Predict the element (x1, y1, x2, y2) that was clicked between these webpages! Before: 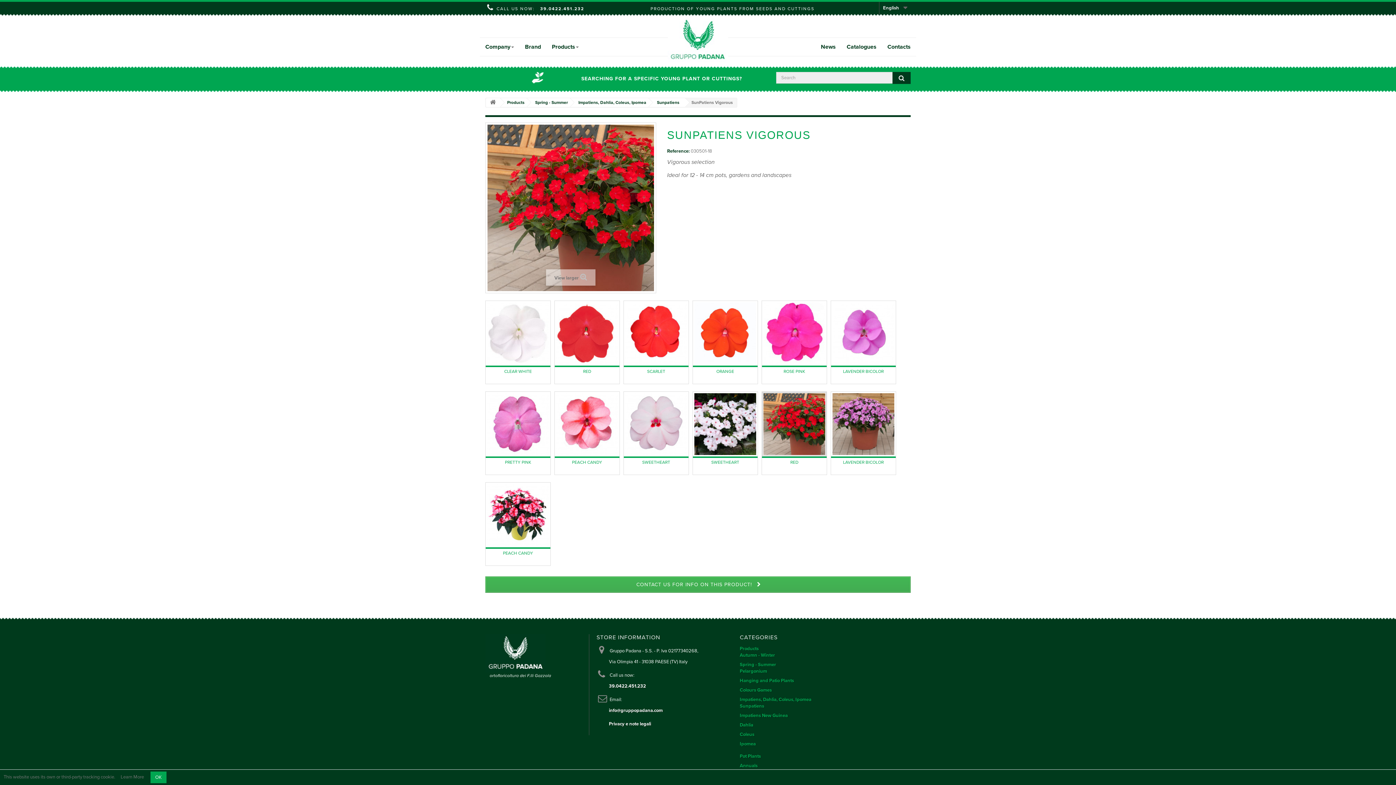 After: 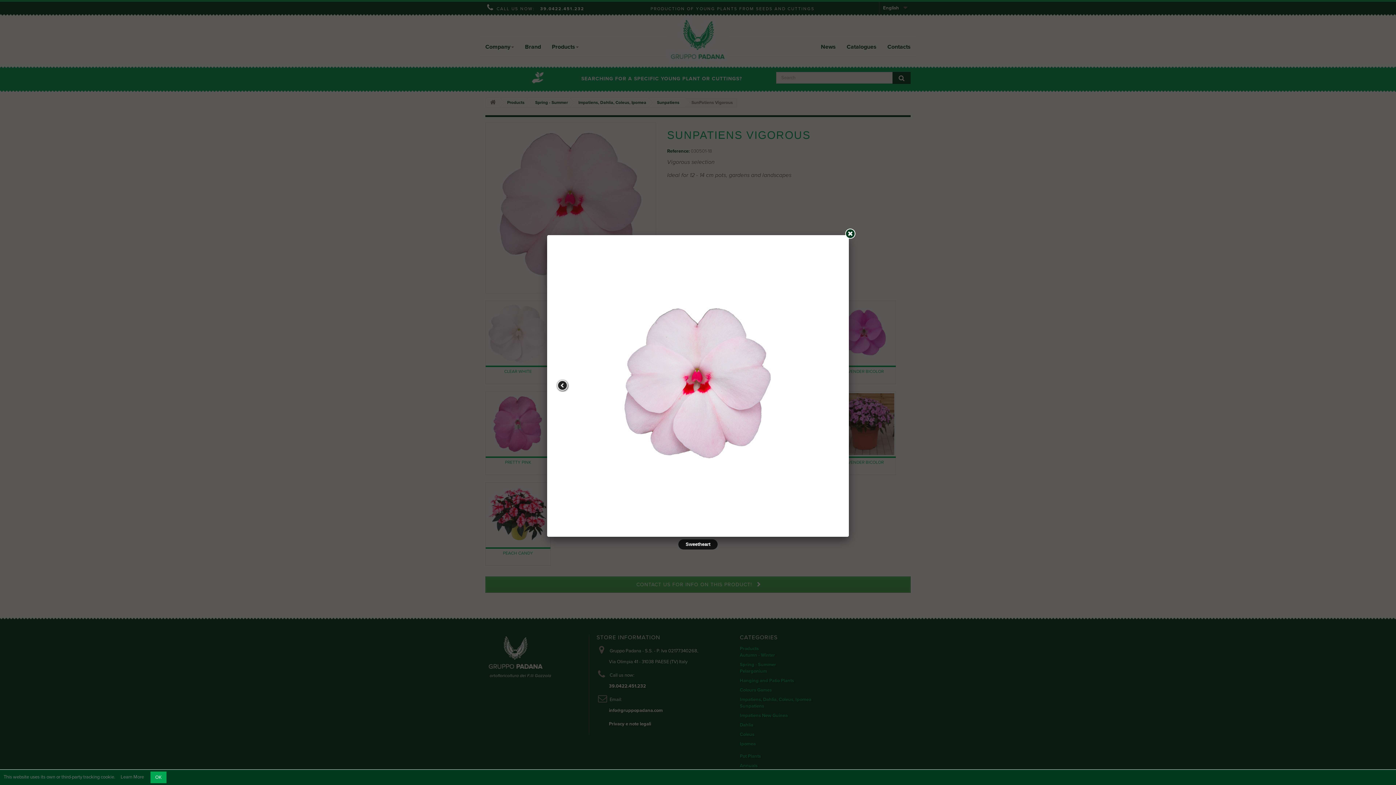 Action: bbox: (624, 392, 688, 456)